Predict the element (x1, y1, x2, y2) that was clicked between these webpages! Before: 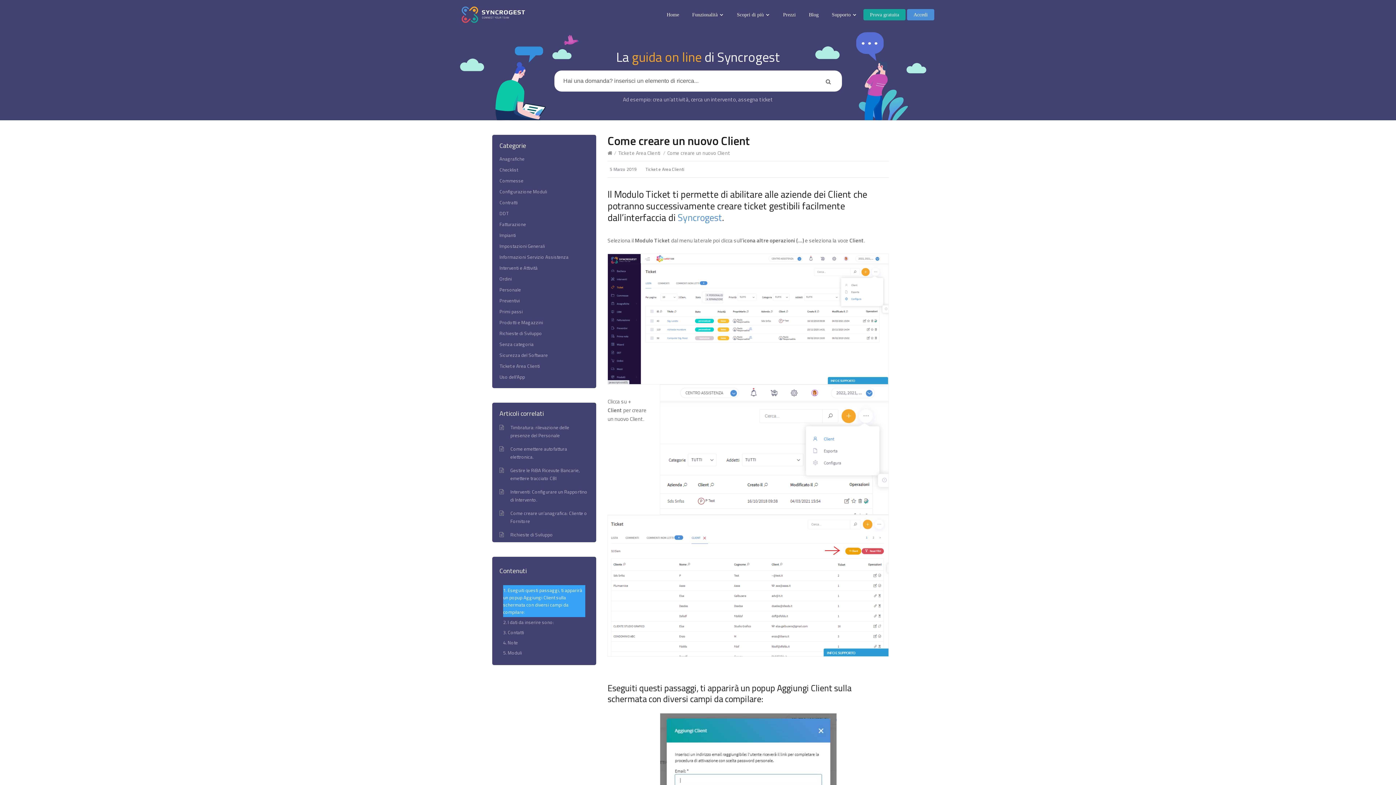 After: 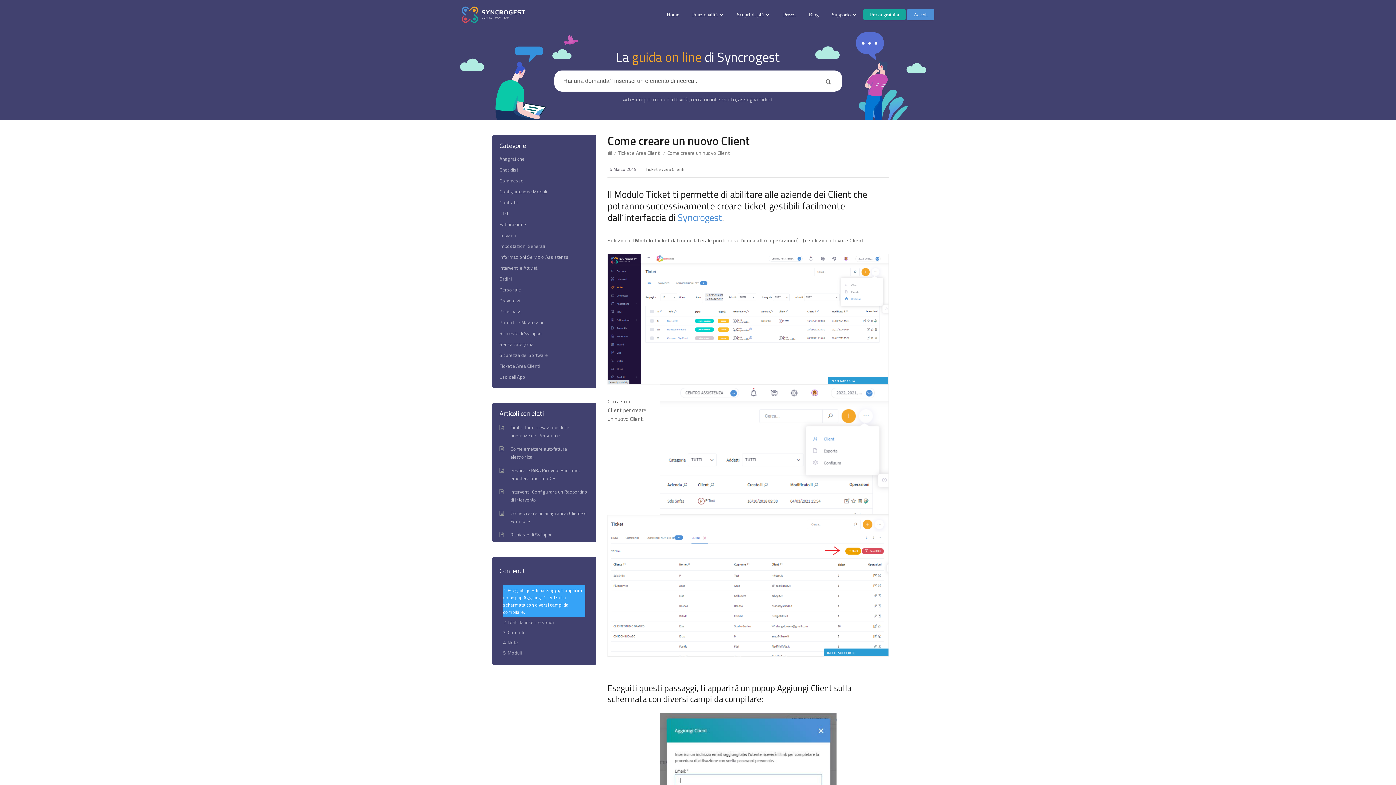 Action: label: Syncrogest bbox: (677, 210, 722, 224)